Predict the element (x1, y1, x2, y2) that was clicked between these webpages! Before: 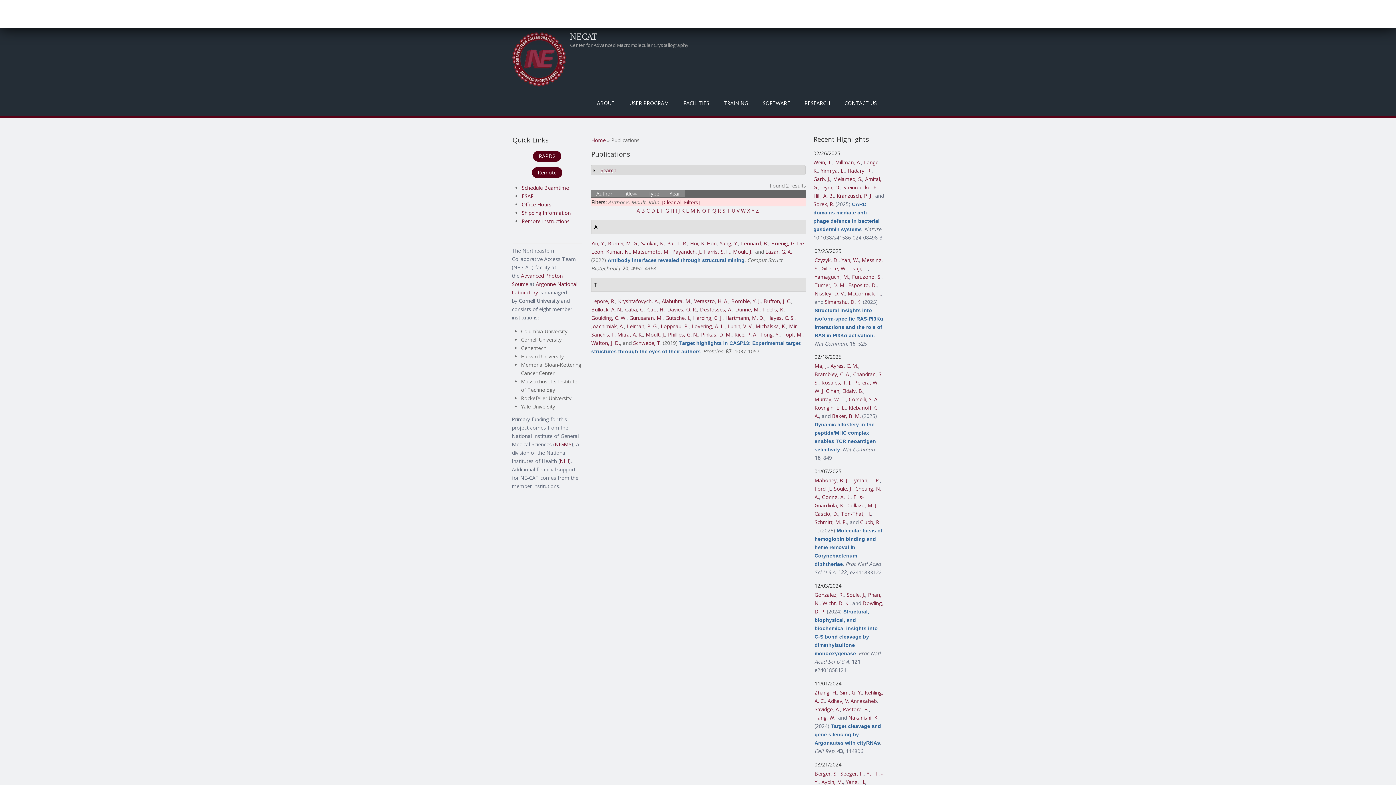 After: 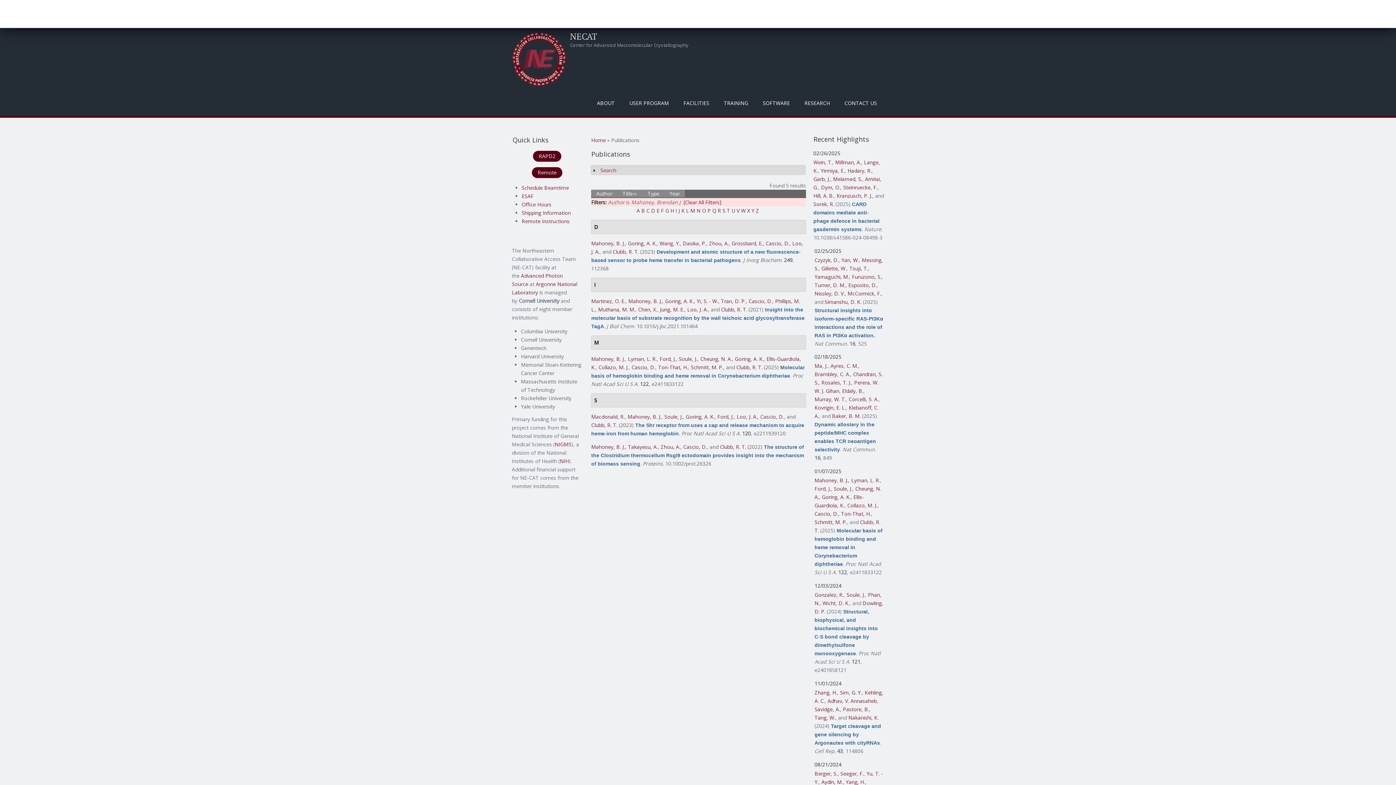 Action: bbox: (814, 477, 848, 484) label: Mahoney, B. J.